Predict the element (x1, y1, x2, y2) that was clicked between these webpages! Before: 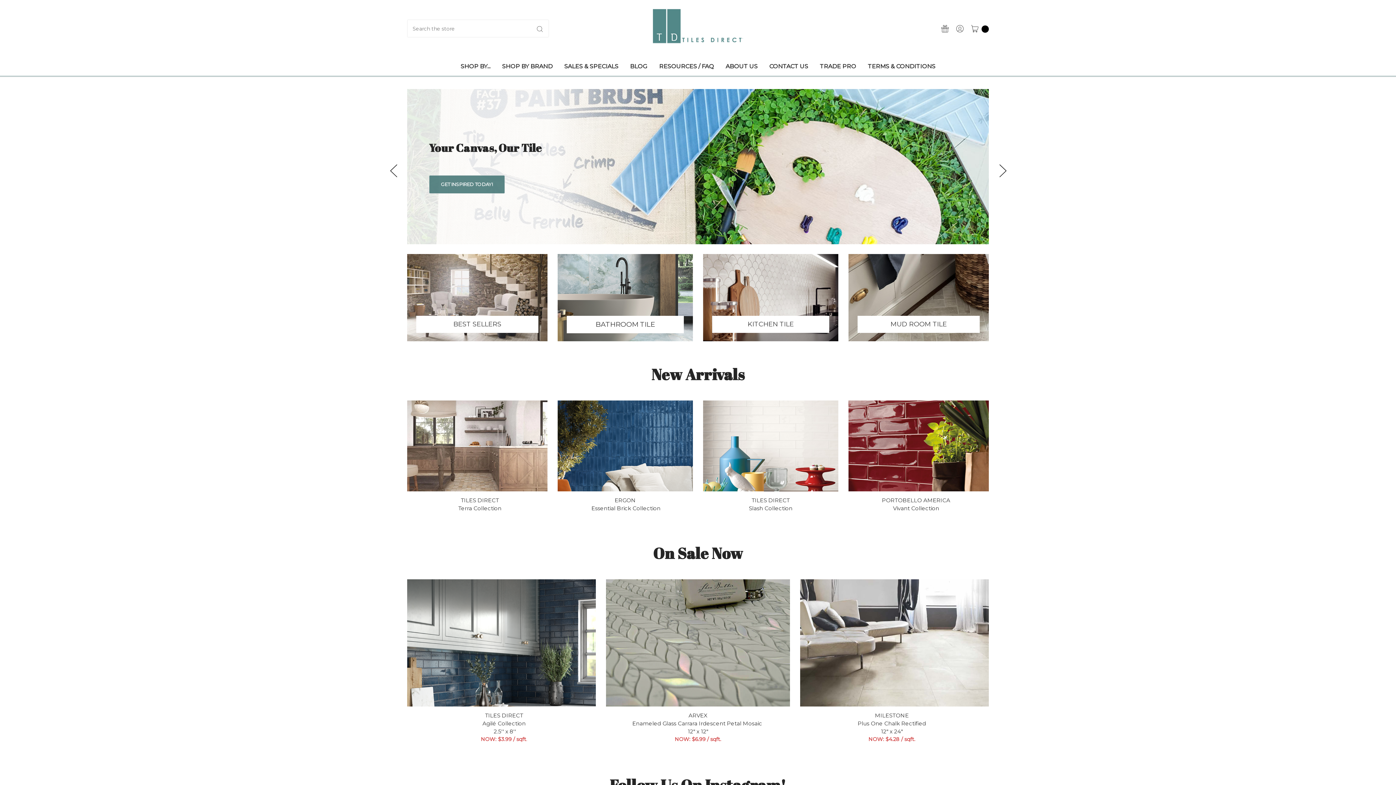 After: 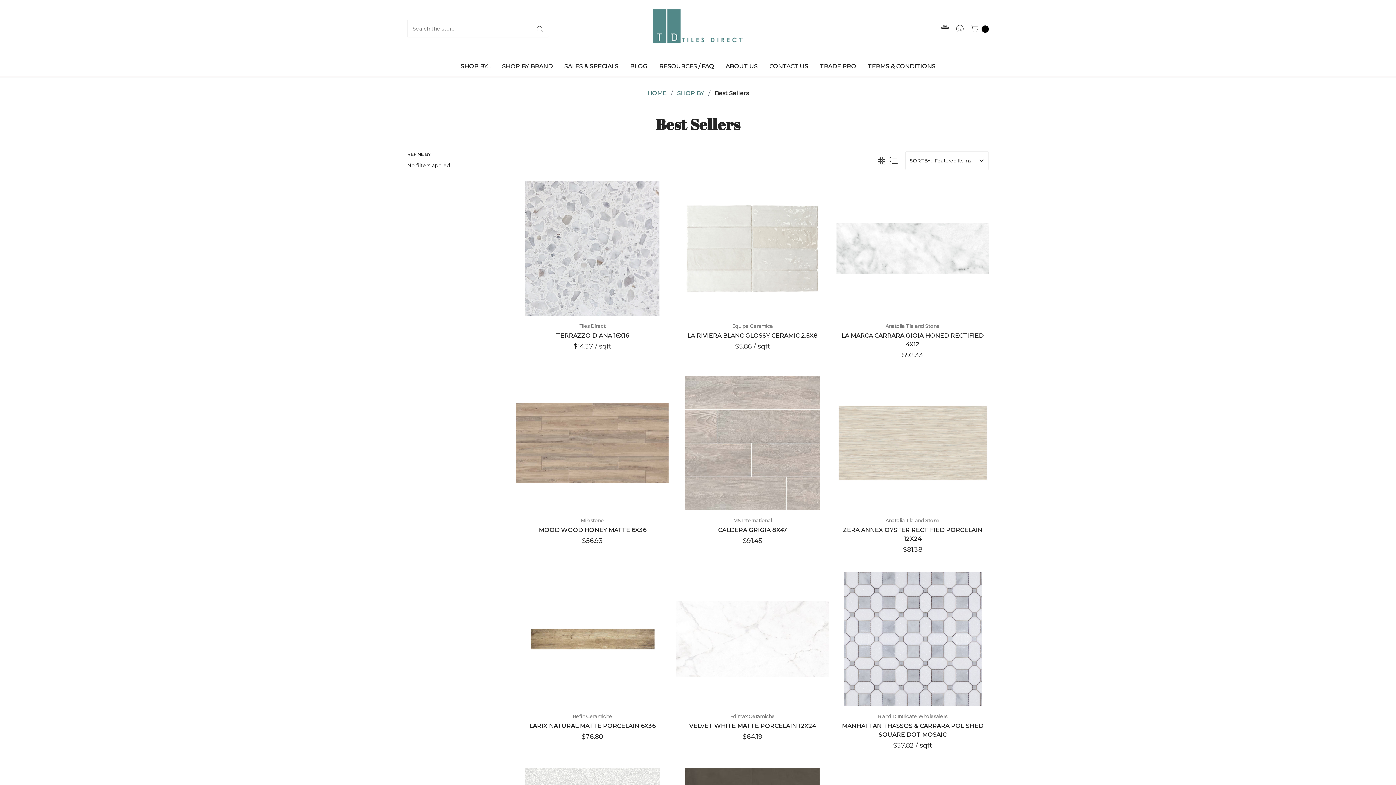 Action: bbox: (407, 254, 547, 341)